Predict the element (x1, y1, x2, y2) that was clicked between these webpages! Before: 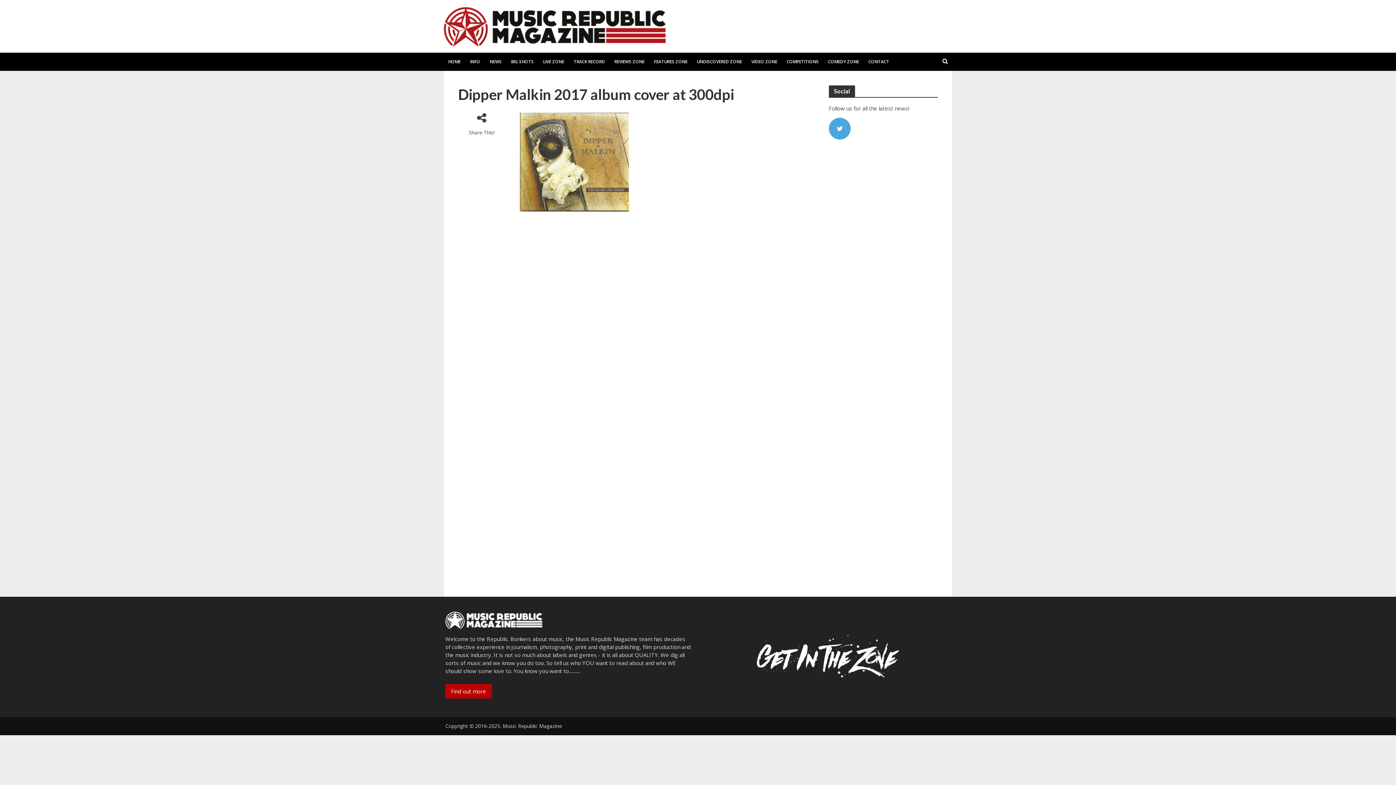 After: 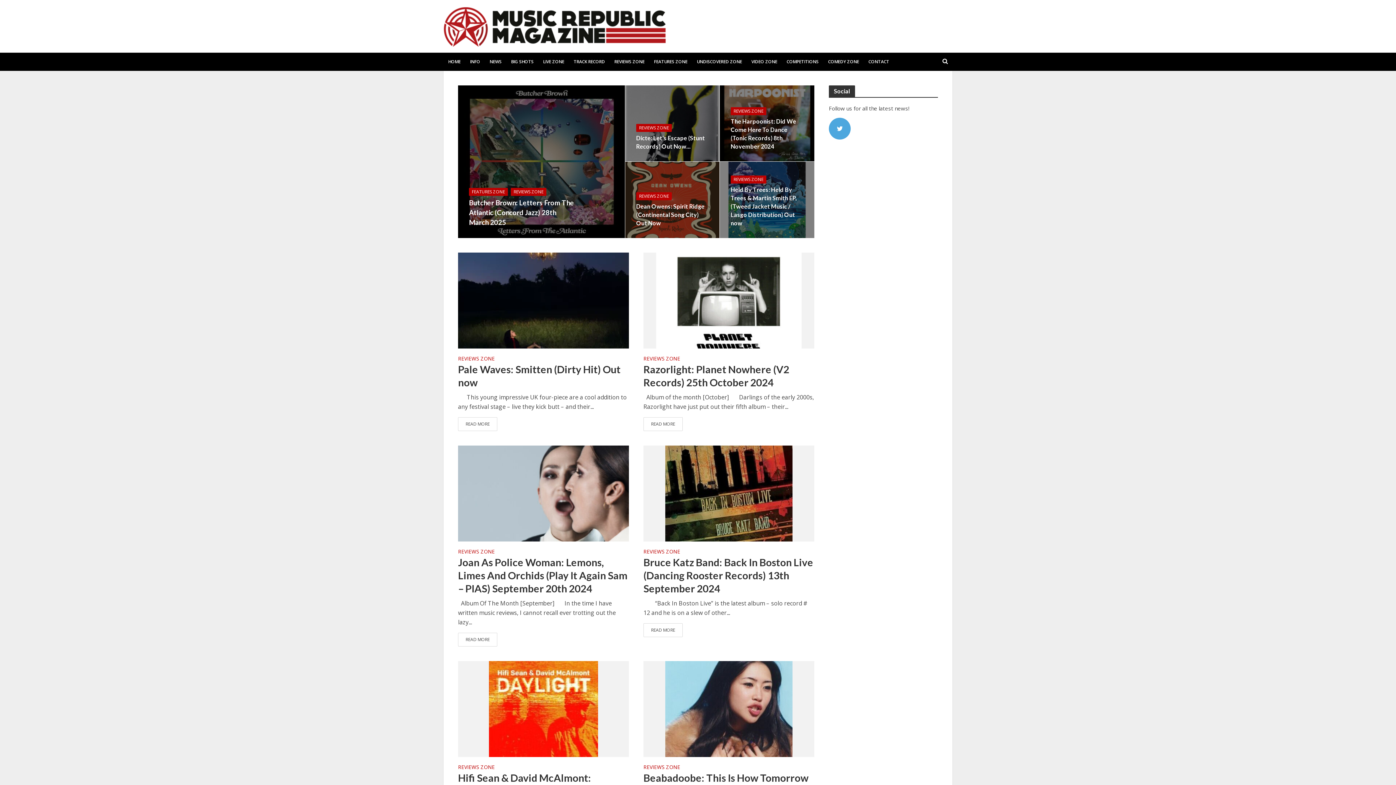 Action: bbox: (609, 52, 649, 70) label: REVIEWS ZONE